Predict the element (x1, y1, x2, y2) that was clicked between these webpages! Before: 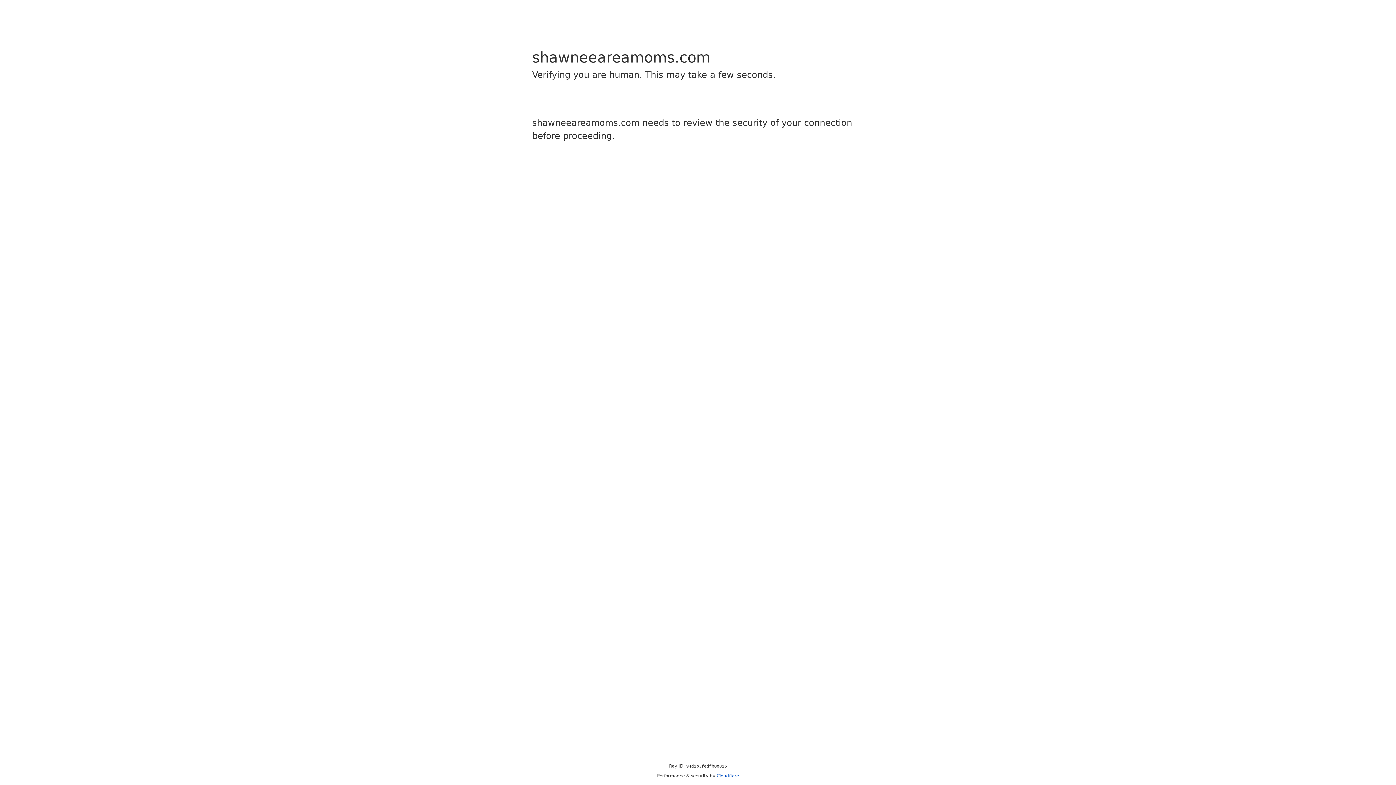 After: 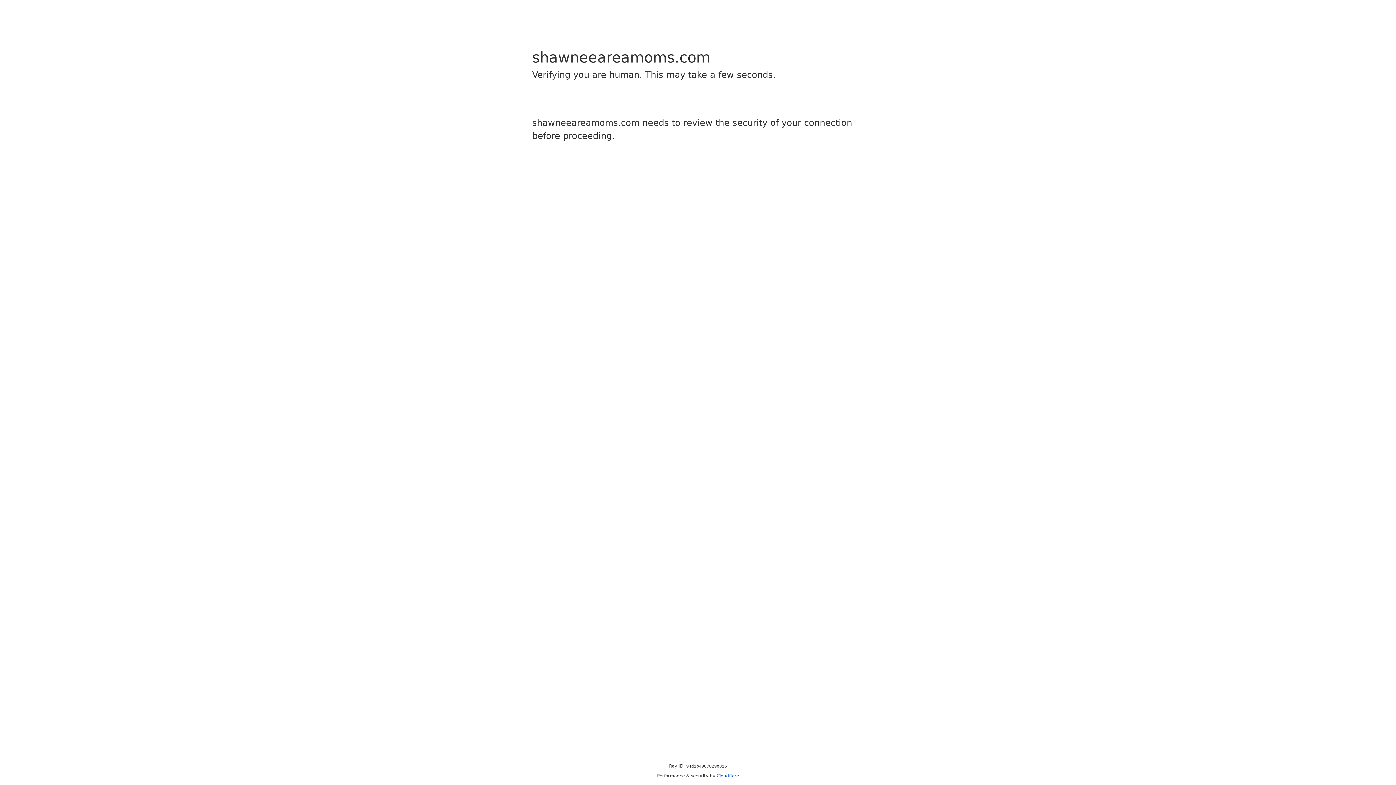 Action: bbox: (716, 773, 739, 778) label: Cloudflare